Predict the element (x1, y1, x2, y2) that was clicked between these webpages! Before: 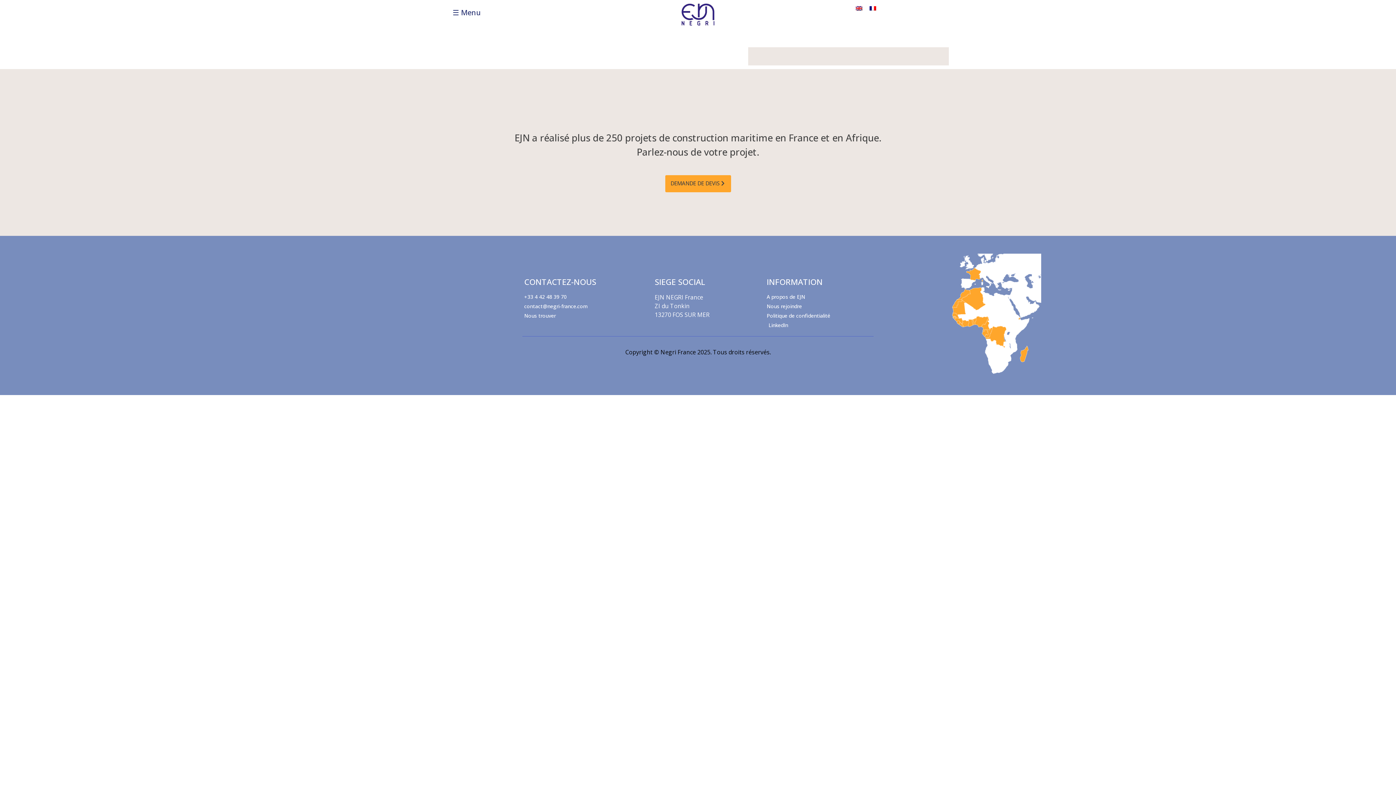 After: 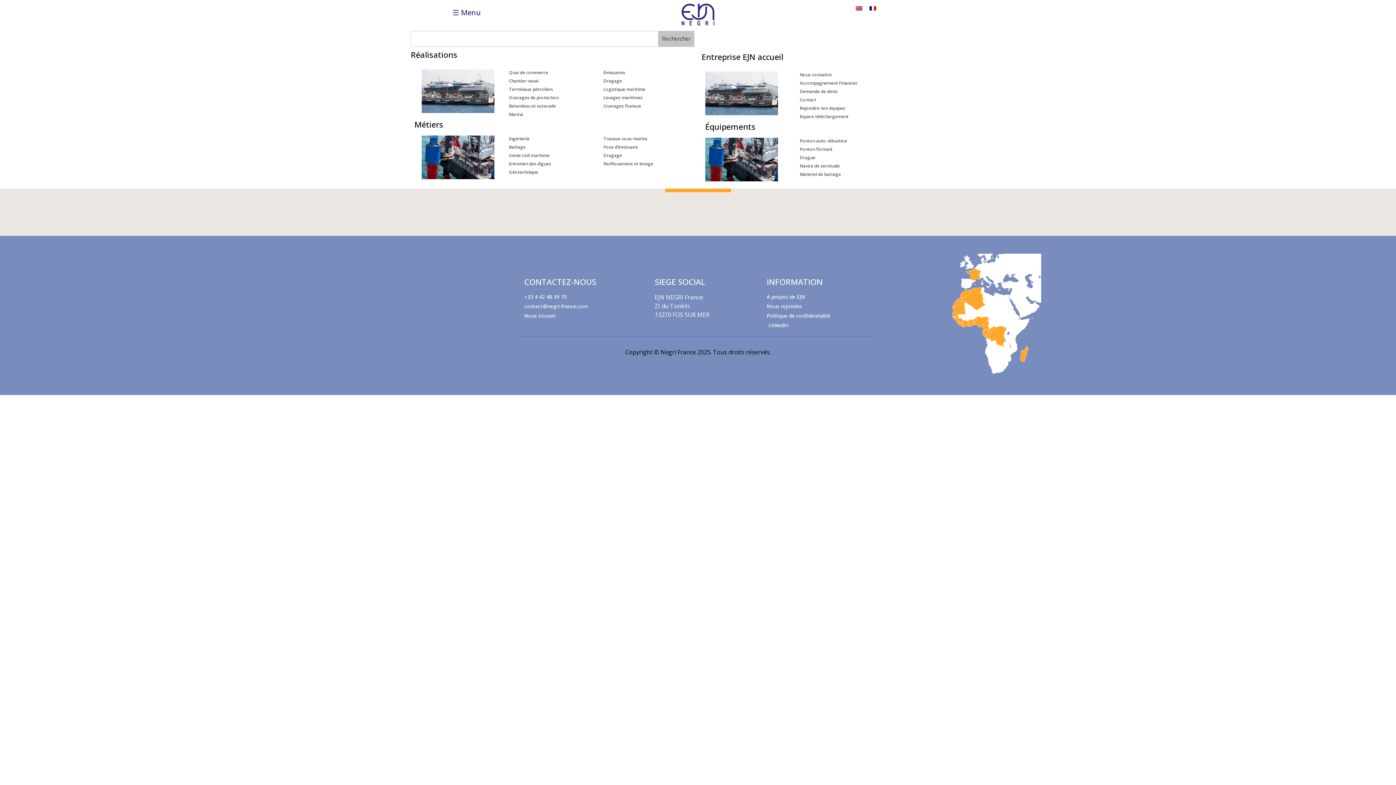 Action: label: ☰ Menu bbox: (447, 3, 486, 21)